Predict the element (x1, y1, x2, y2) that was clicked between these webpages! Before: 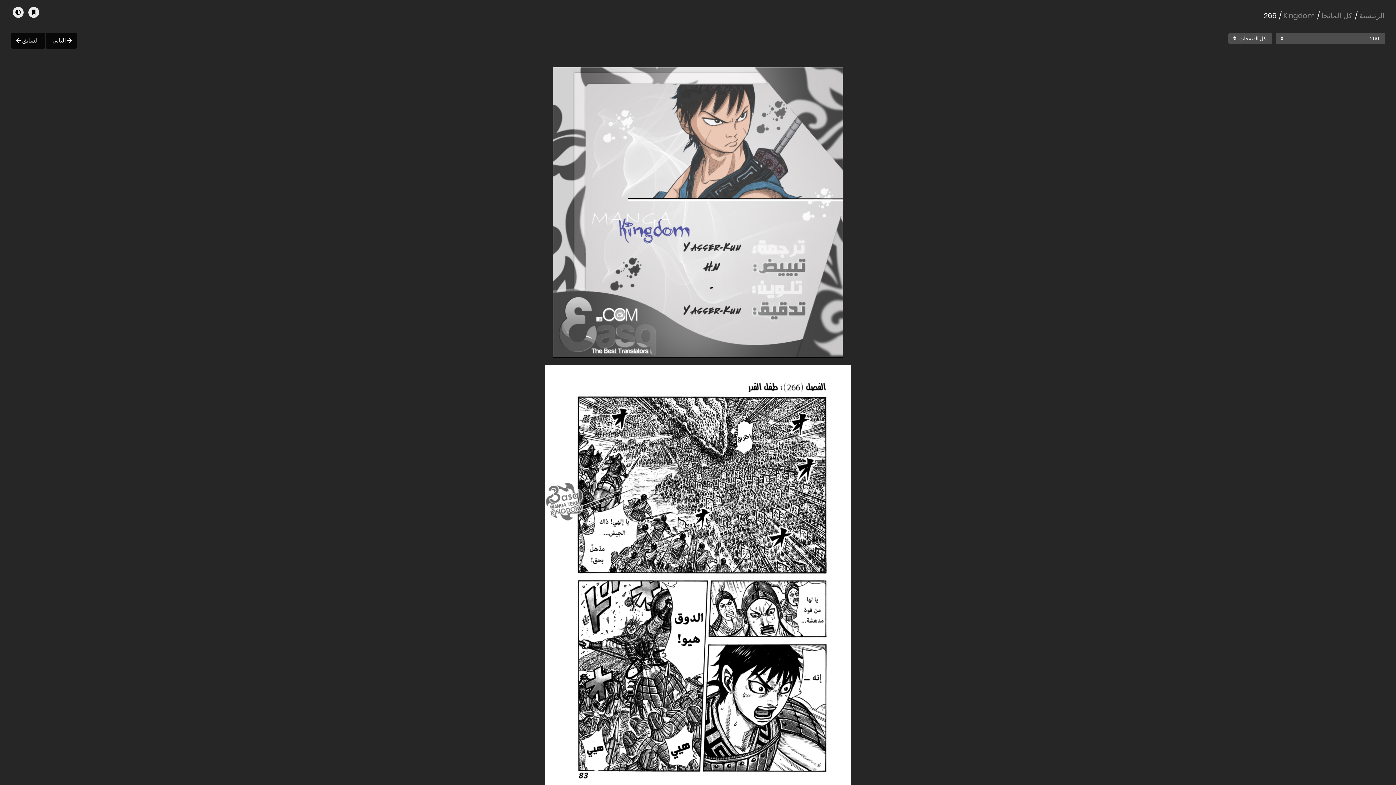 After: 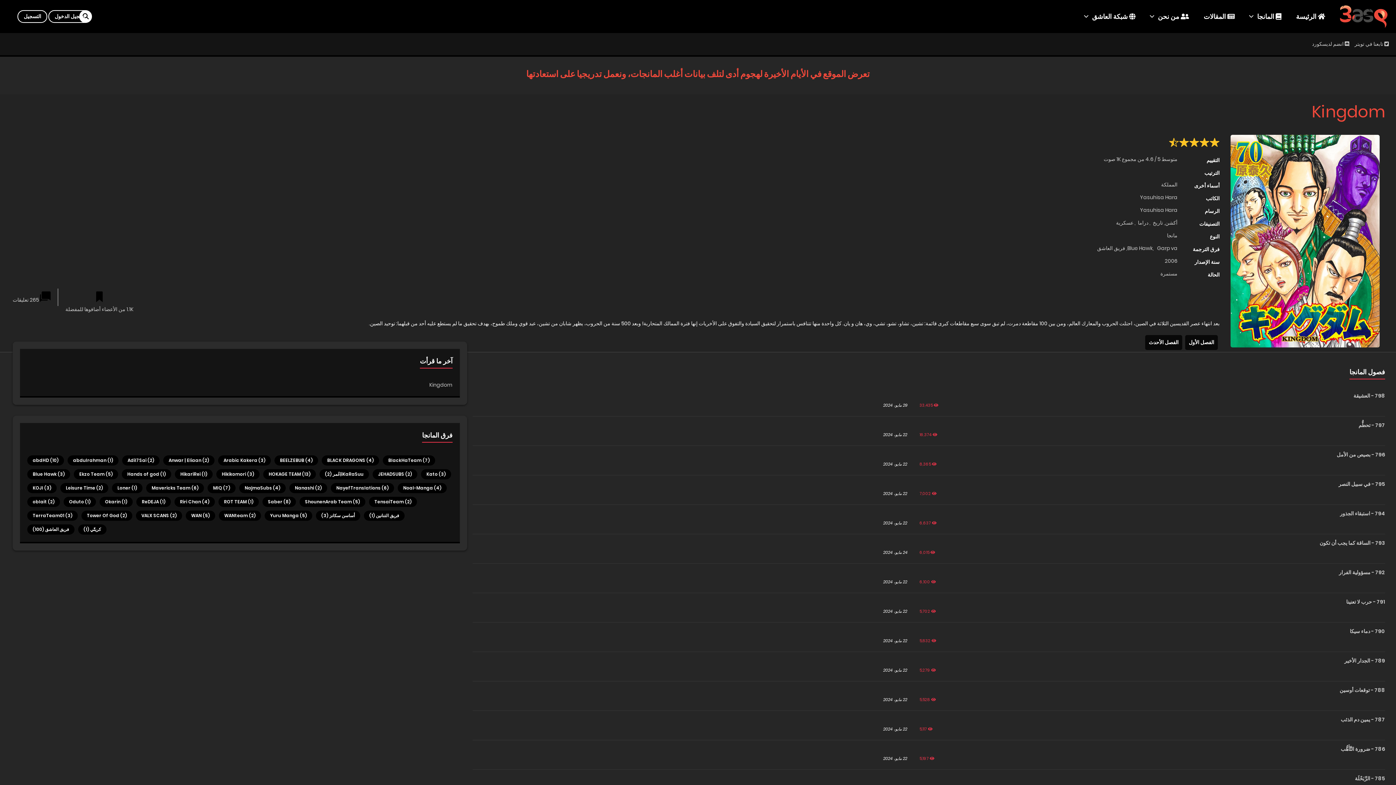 Action: label: Kingdom bbox: (1283, 10, 1314, 20)